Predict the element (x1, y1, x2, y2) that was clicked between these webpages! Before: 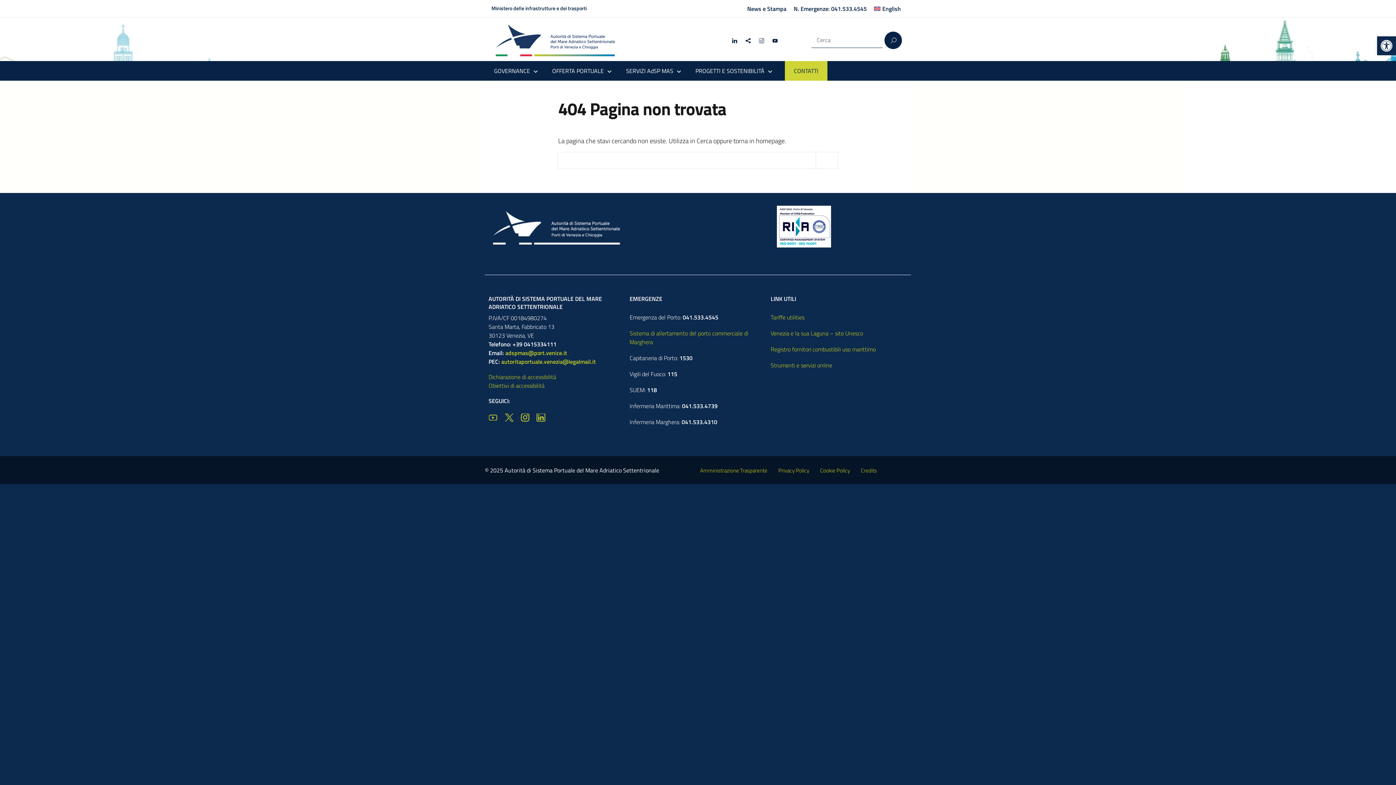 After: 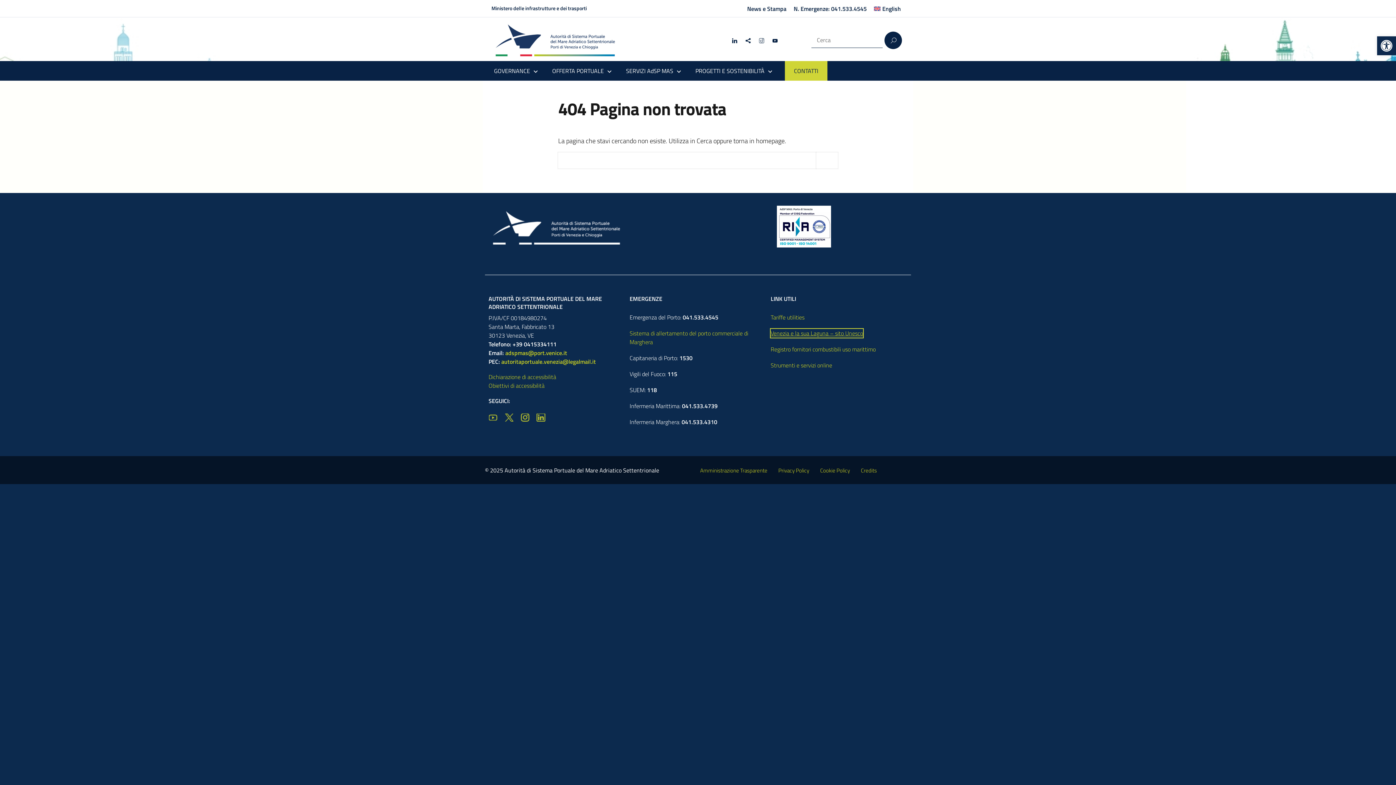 Action: bbox: (770, 329, 863, 337) label: Venezia e la sua Laguna – sito Unesco